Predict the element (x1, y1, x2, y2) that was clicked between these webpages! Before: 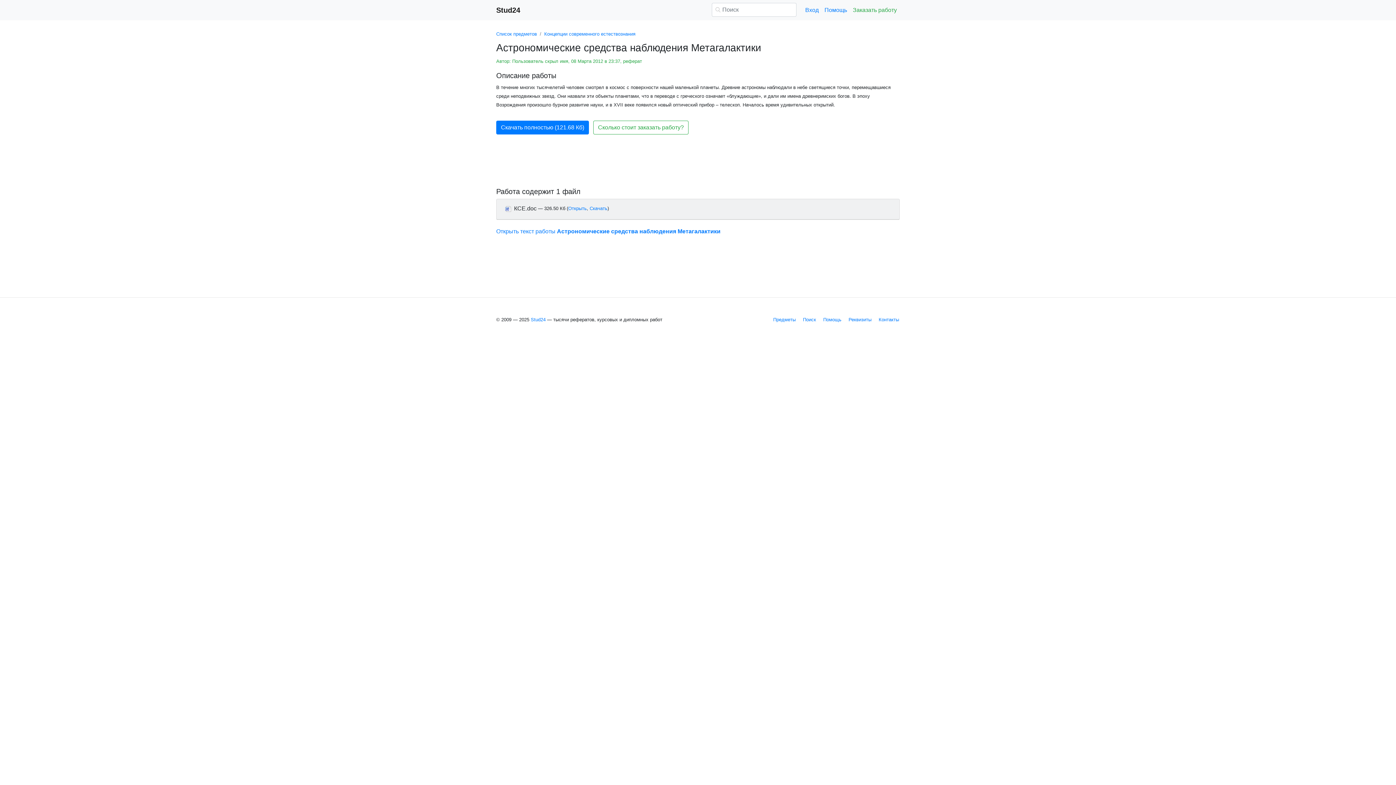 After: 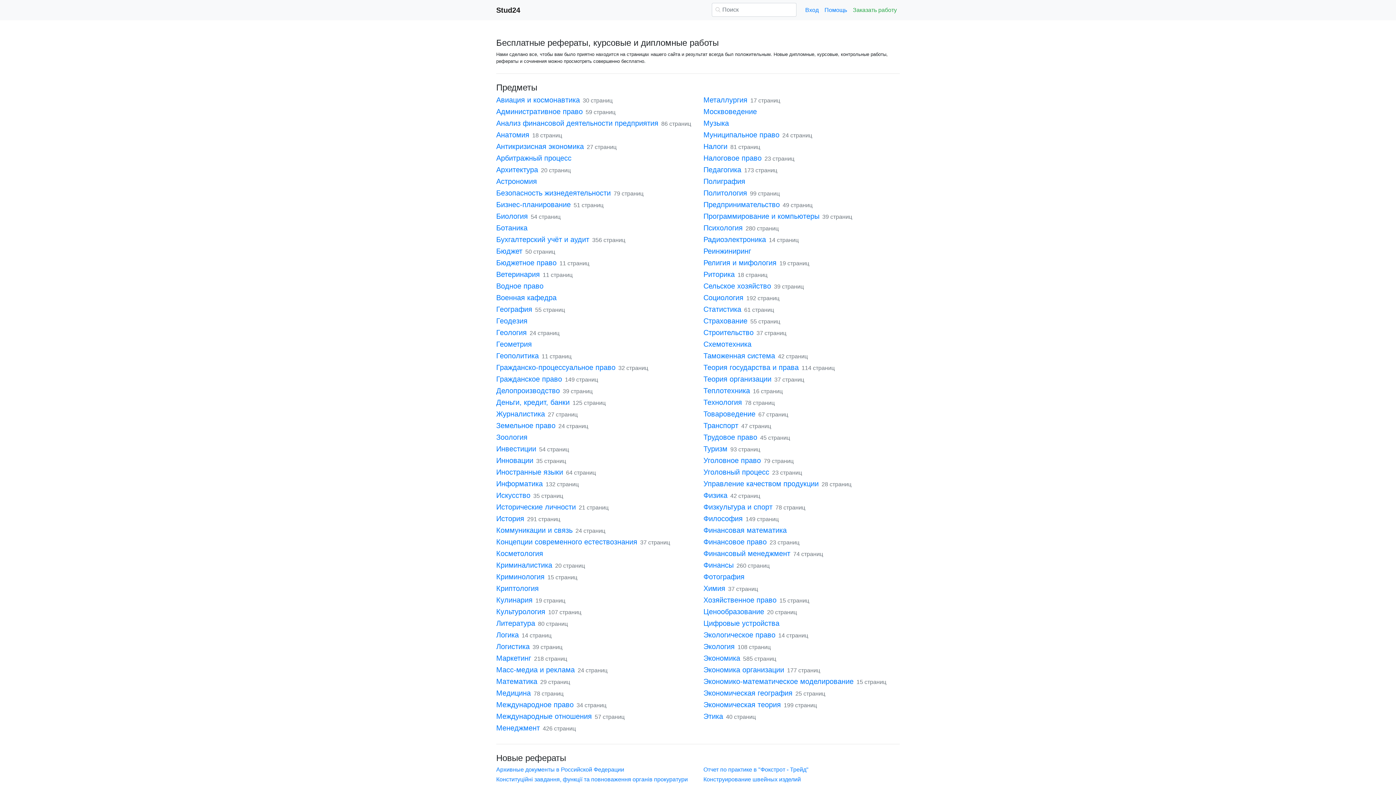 Action: label: Список предметов bbox: (496, 31, 537, 36)